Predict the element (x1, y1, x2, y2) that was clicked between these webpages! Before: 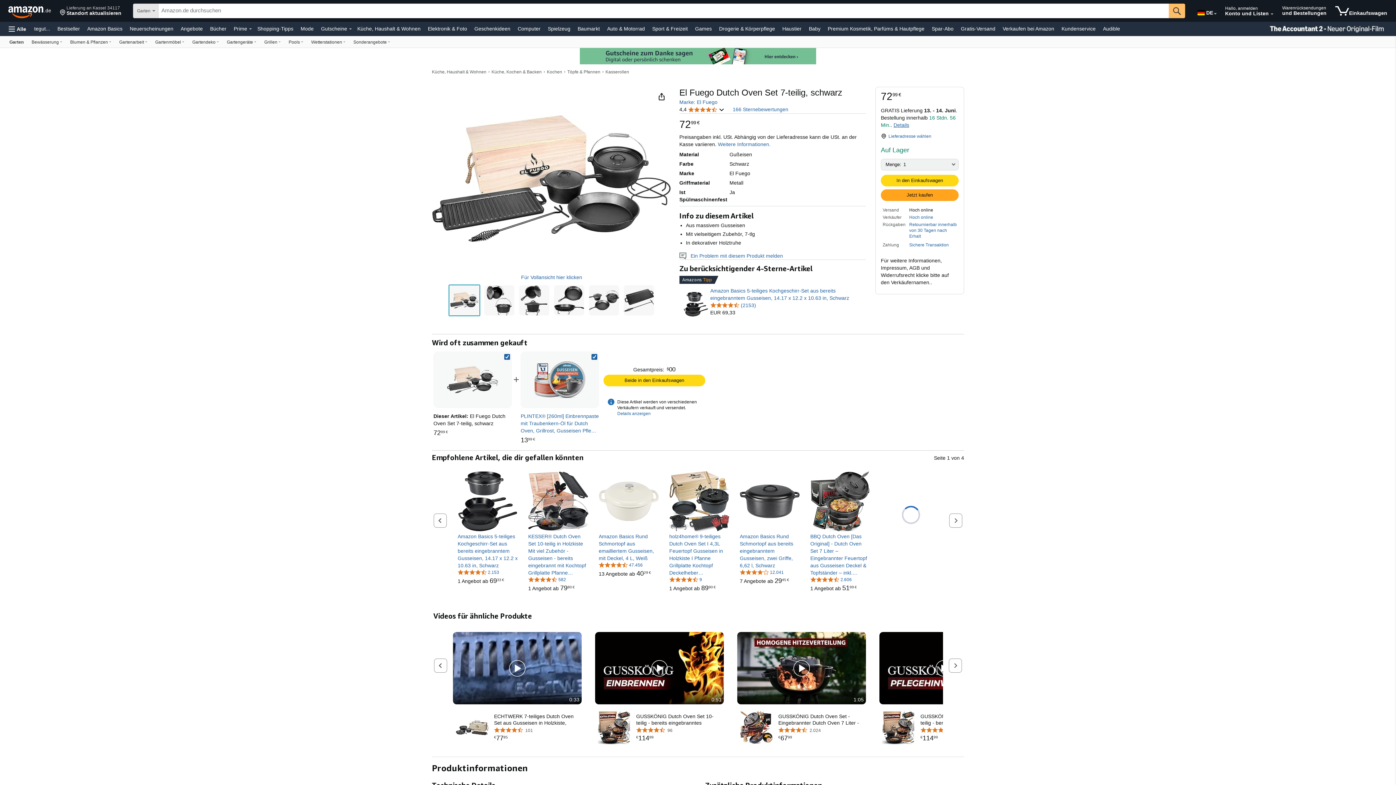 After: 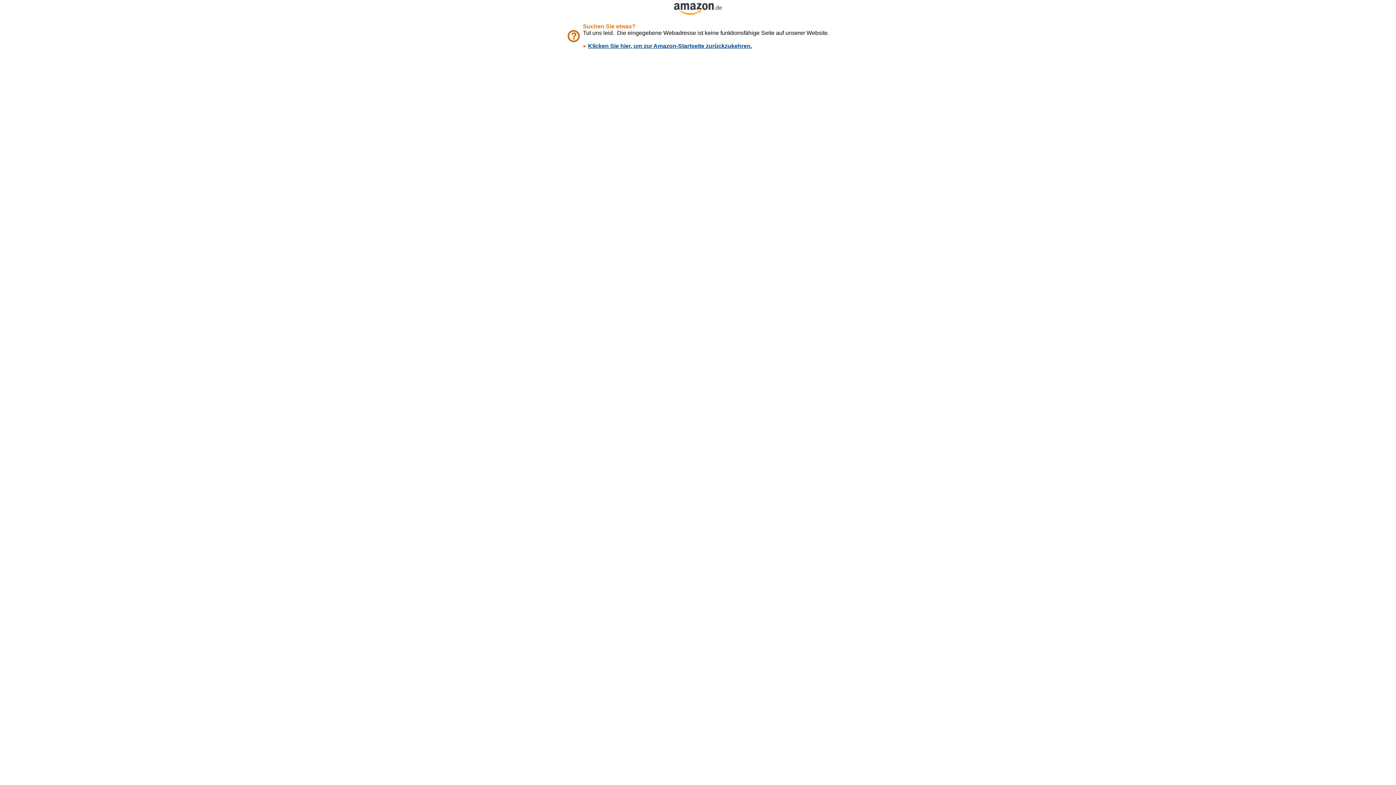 Action: label: 4,2 von 5 Sternen, 12.041 Bewertungen bbox: (740, 569, 784, 575)